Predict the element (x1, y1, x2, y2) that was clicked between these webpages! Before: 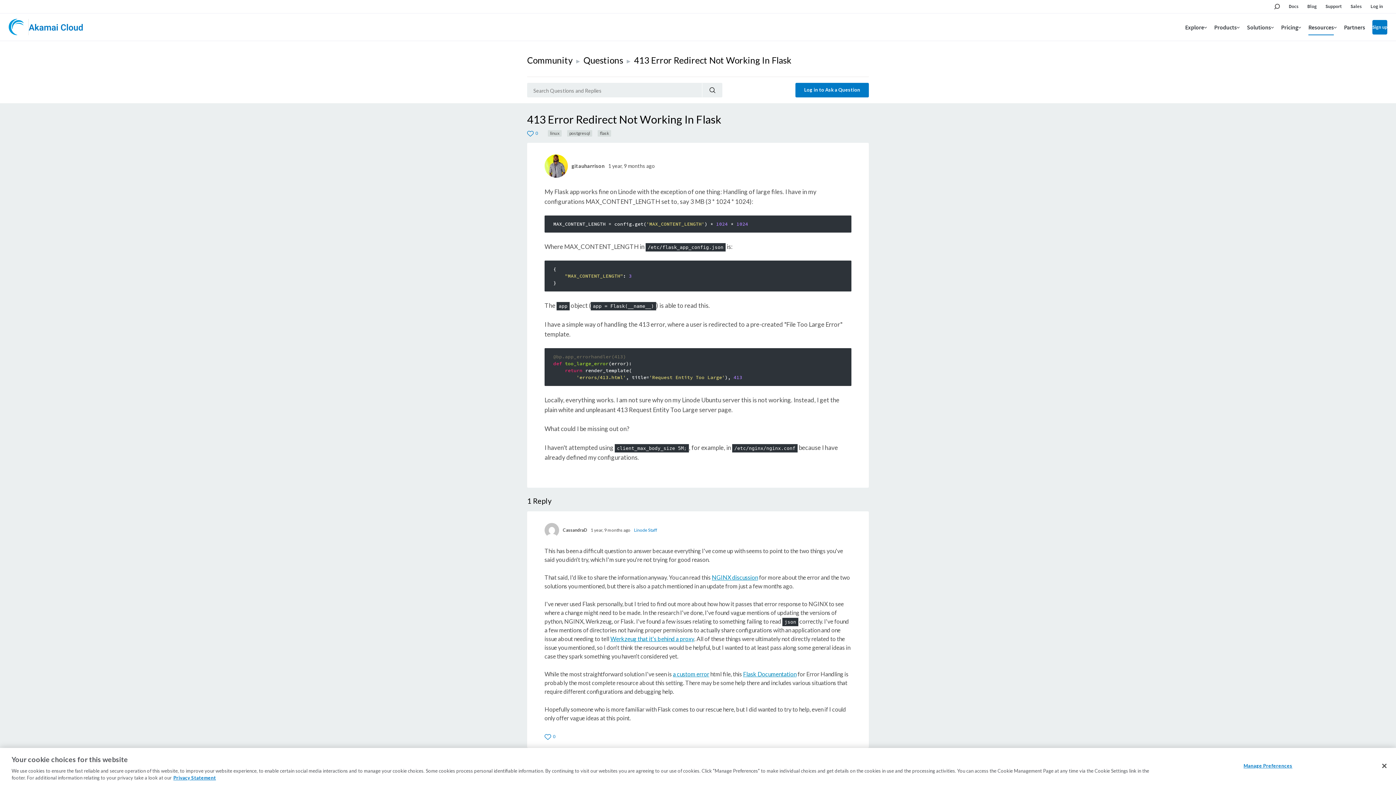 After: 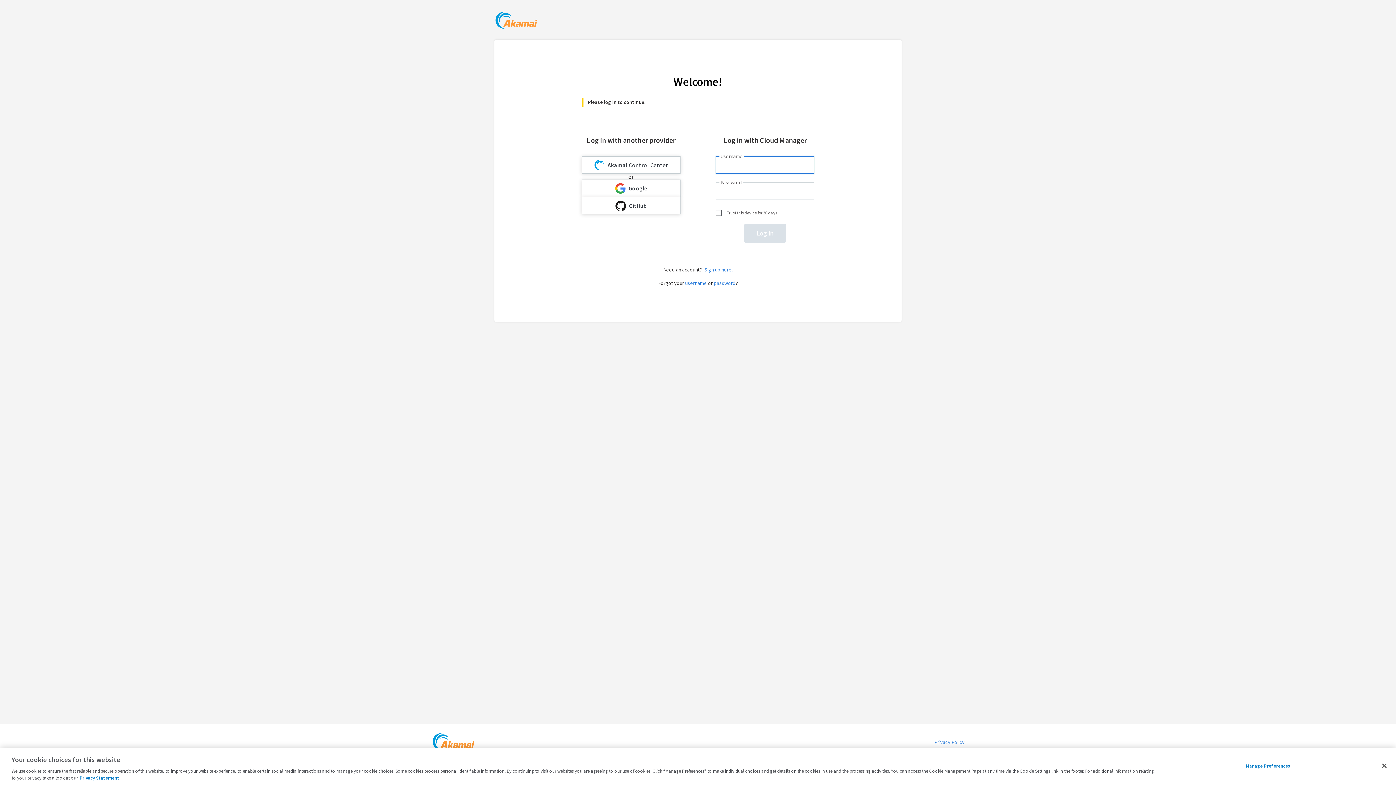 Action: label: Log in bbox: (1370, 0, 1383, 13)